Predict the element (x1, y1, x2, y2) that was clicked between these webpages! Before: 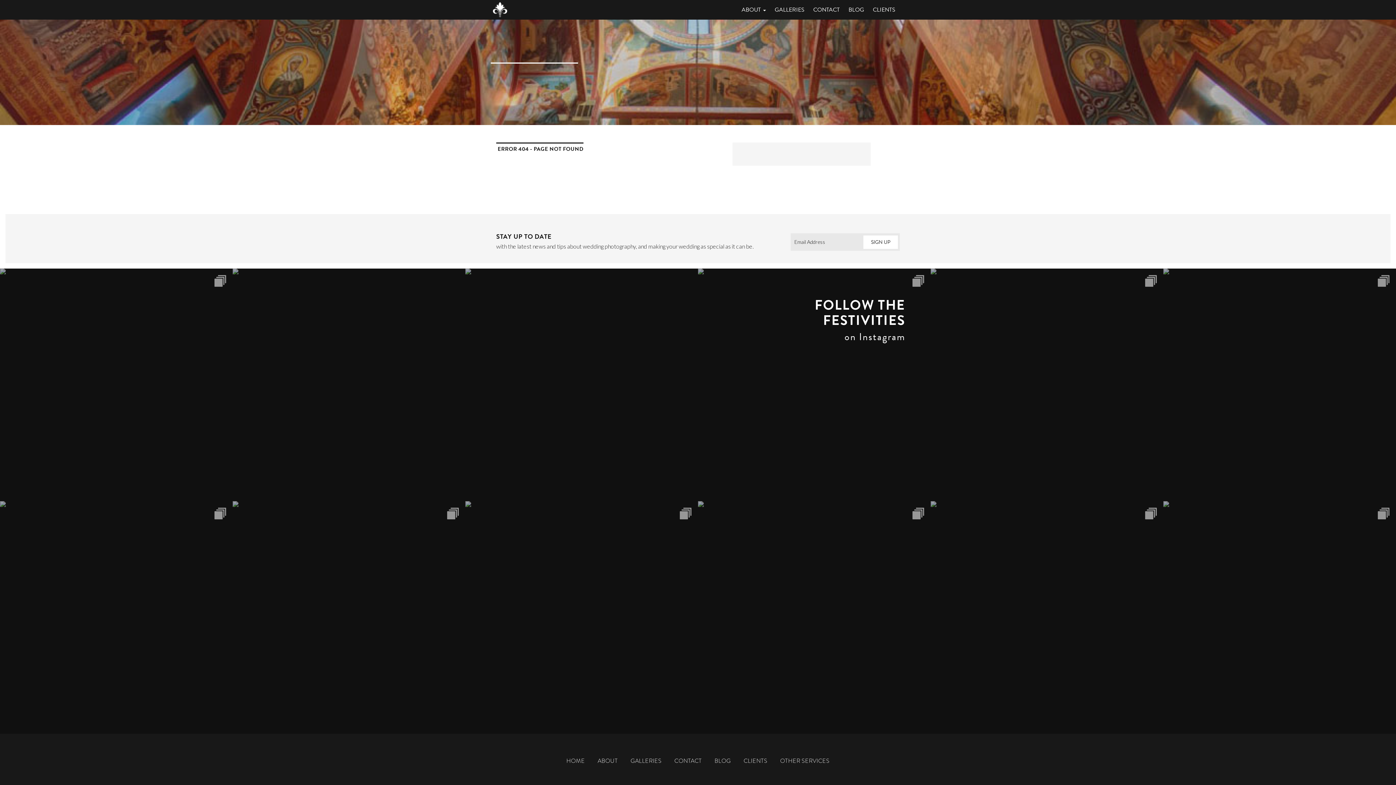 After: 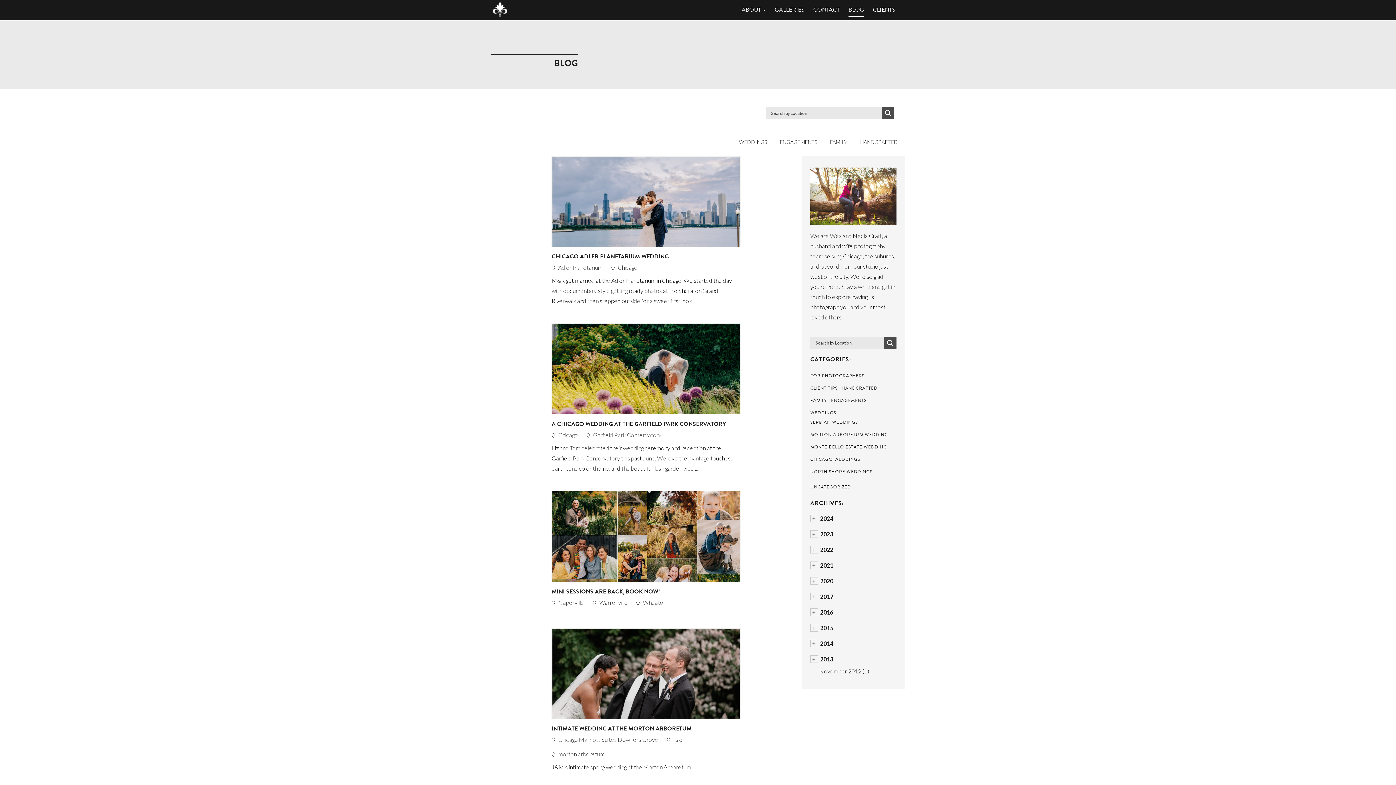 Action: bbox: (714, 757, 731, 765) label: BLOG